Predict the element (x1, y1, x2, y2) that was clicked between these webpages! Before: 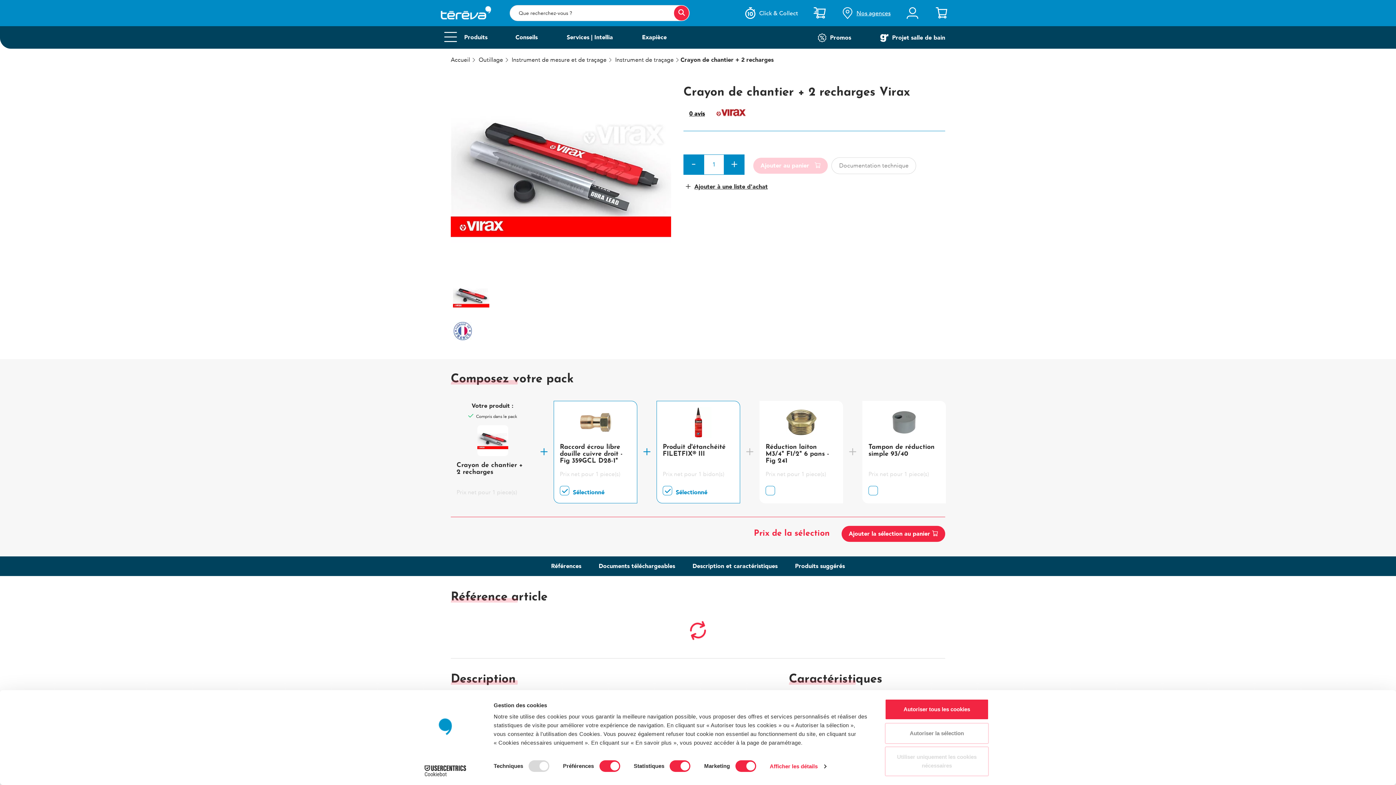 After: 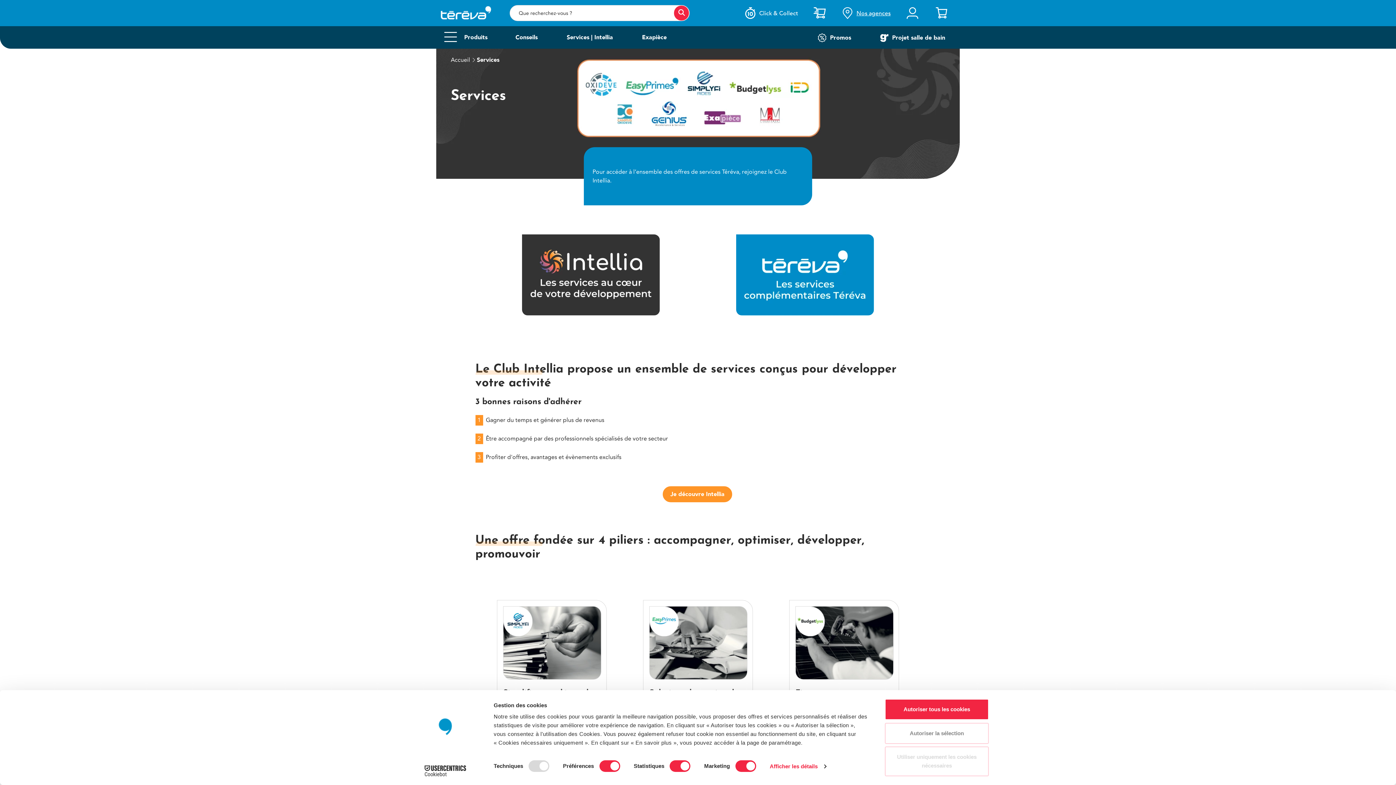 Action: bbox: (556, 26, 624, 48) label: Services | Intellia